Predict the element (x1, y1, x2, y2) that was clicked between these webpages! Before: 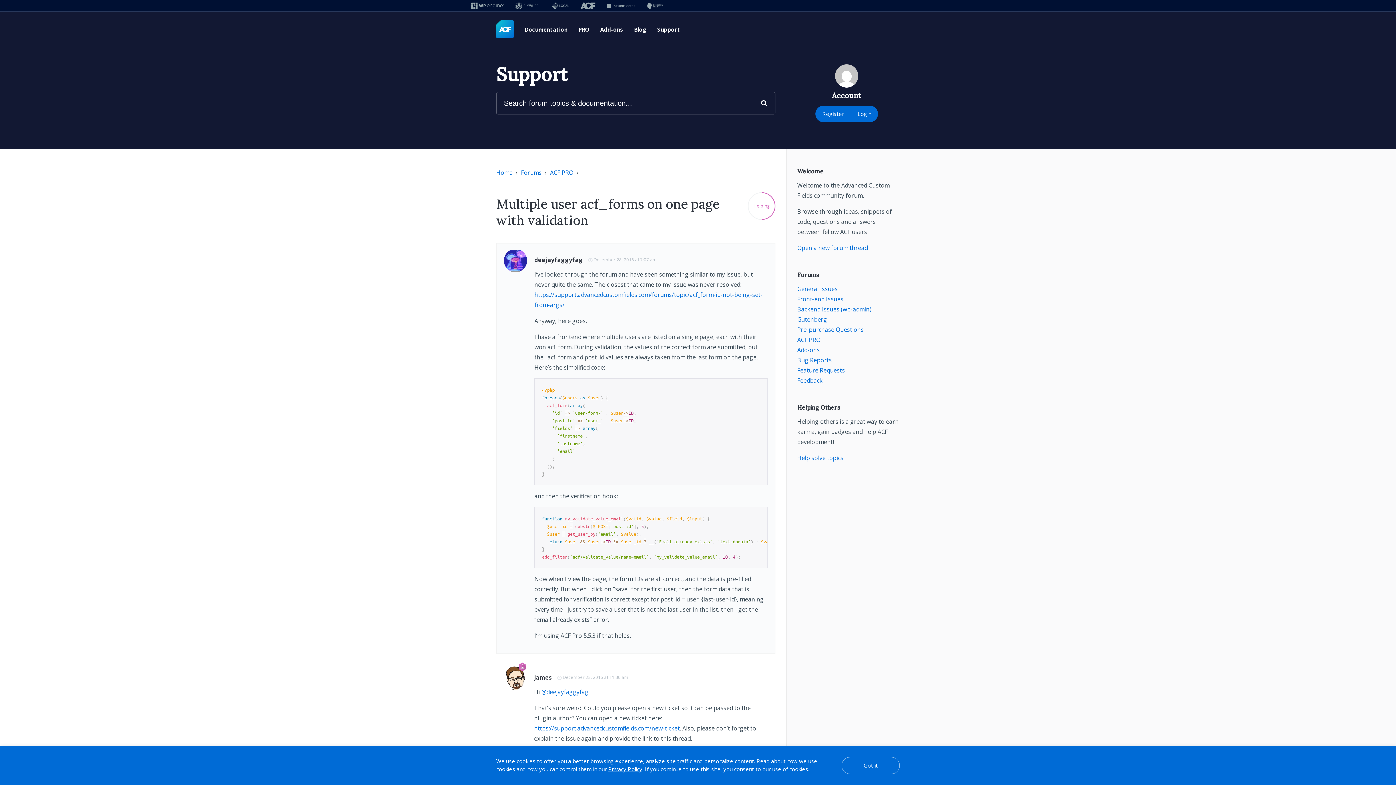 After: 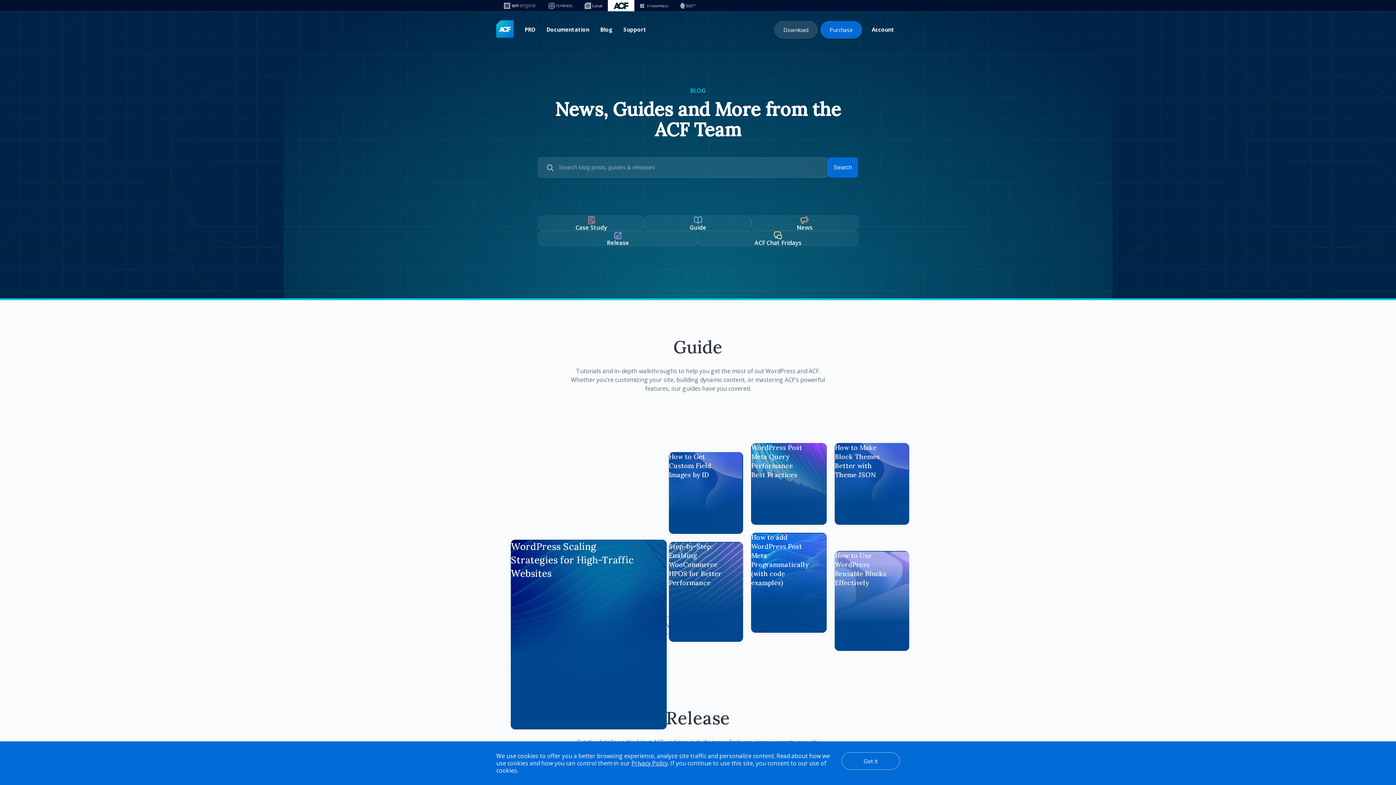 Action: label: Blog bbox: (628, 16, 652, 42)